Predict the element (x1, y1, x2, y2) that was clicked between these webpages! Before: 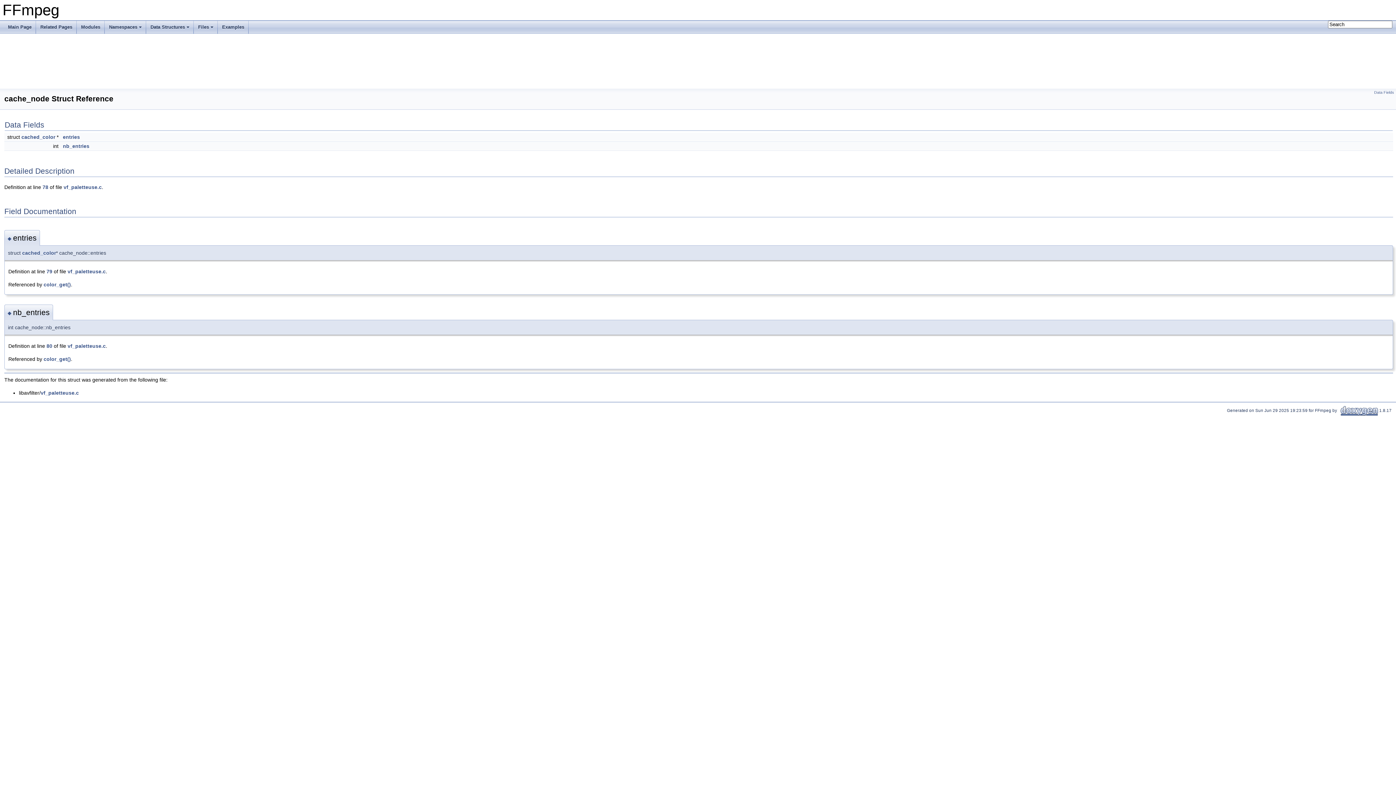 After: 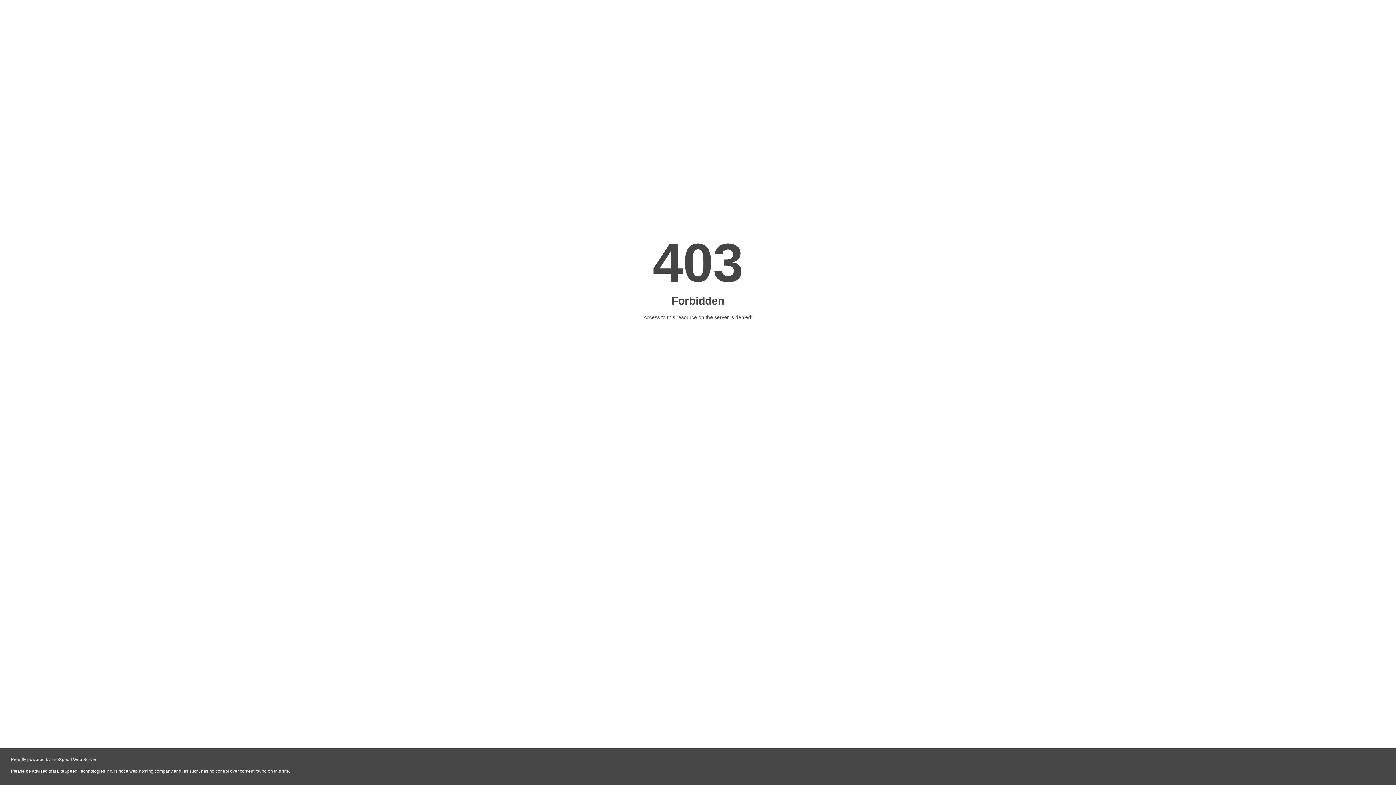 Action: label:    bbox: (1339, 408, 1379, 413)